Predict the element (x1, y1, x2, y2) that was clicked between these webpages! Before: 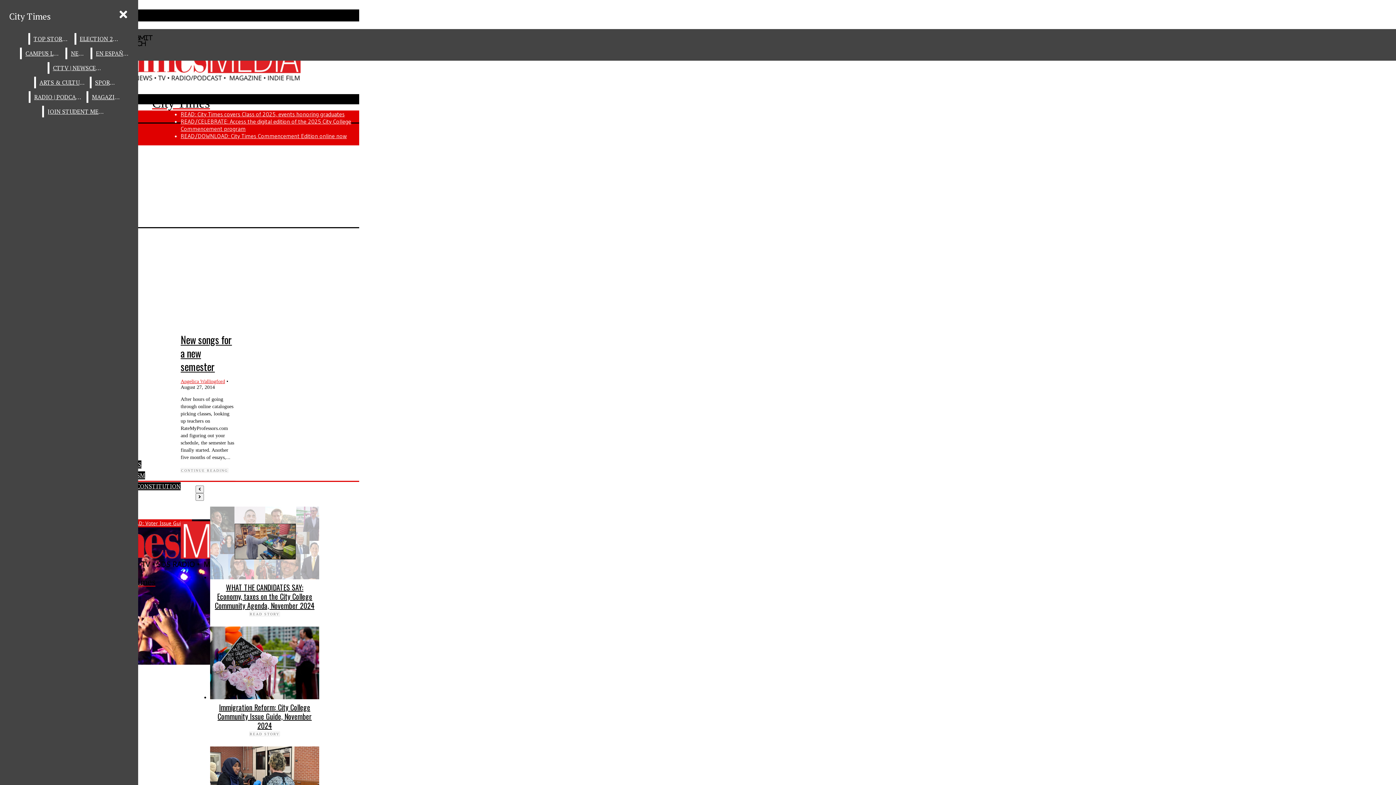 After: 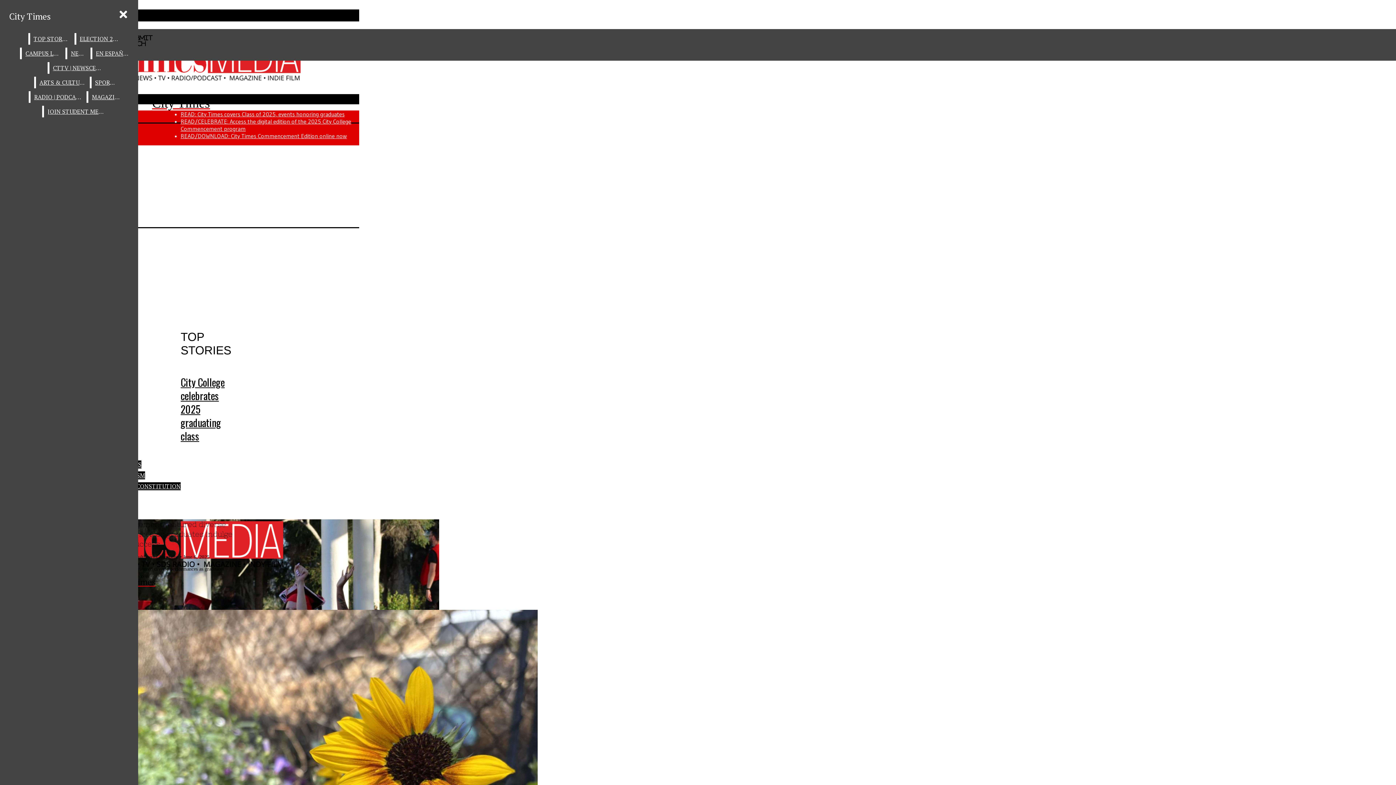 Action: bbox: (30, 33, 72, 44) label: TOP STORIES